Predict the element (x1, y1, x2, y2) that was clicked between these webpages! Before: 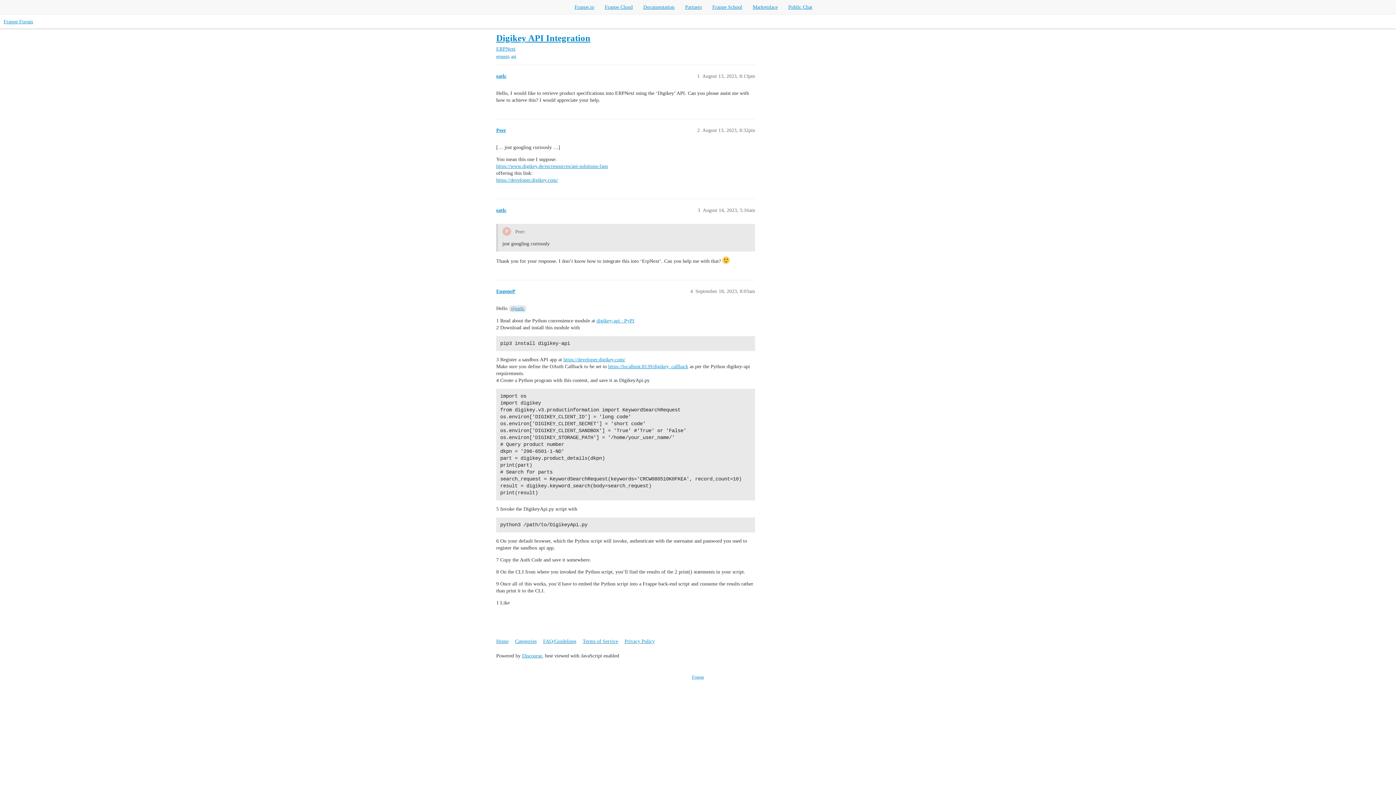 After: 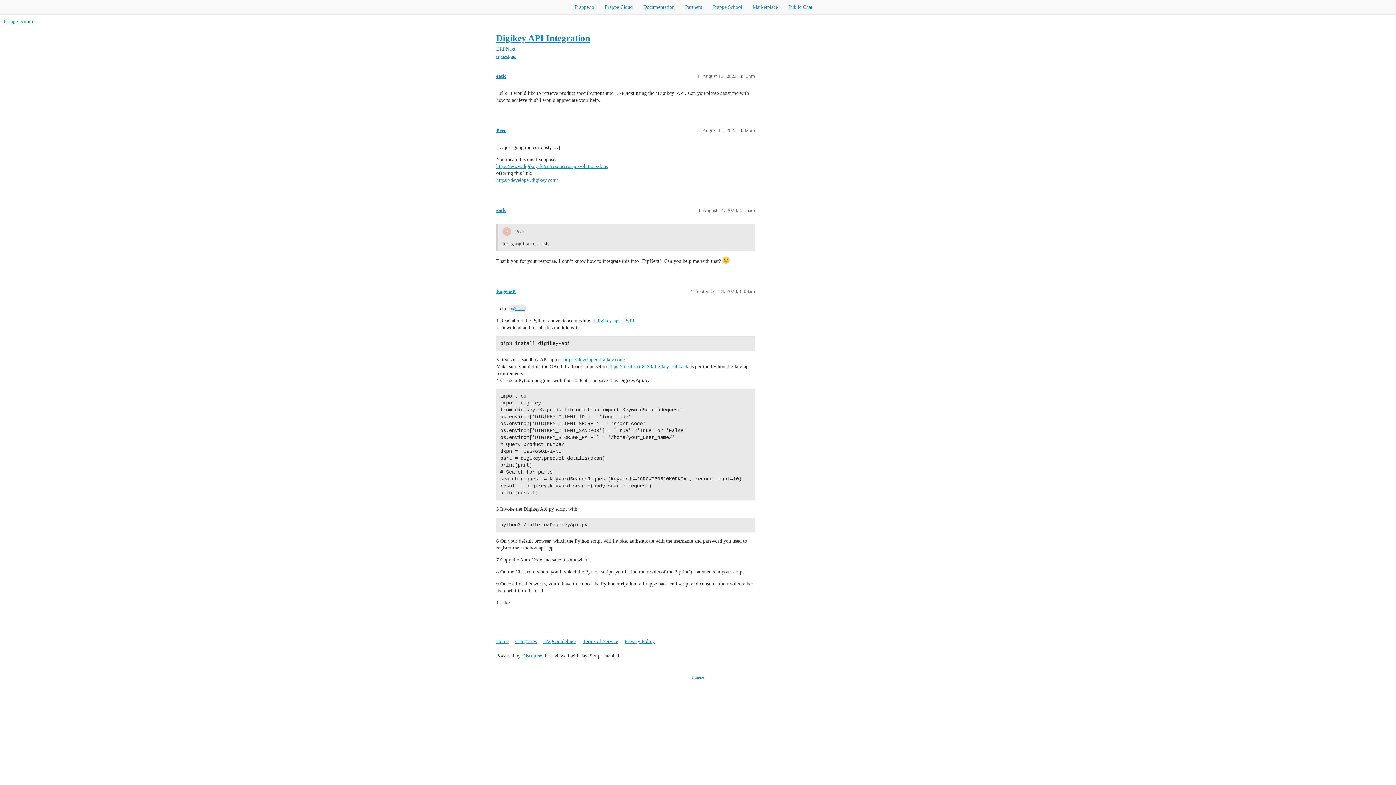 Action: label: https://developer.digikey.com/ bbox: (496, 177, 558, 182)